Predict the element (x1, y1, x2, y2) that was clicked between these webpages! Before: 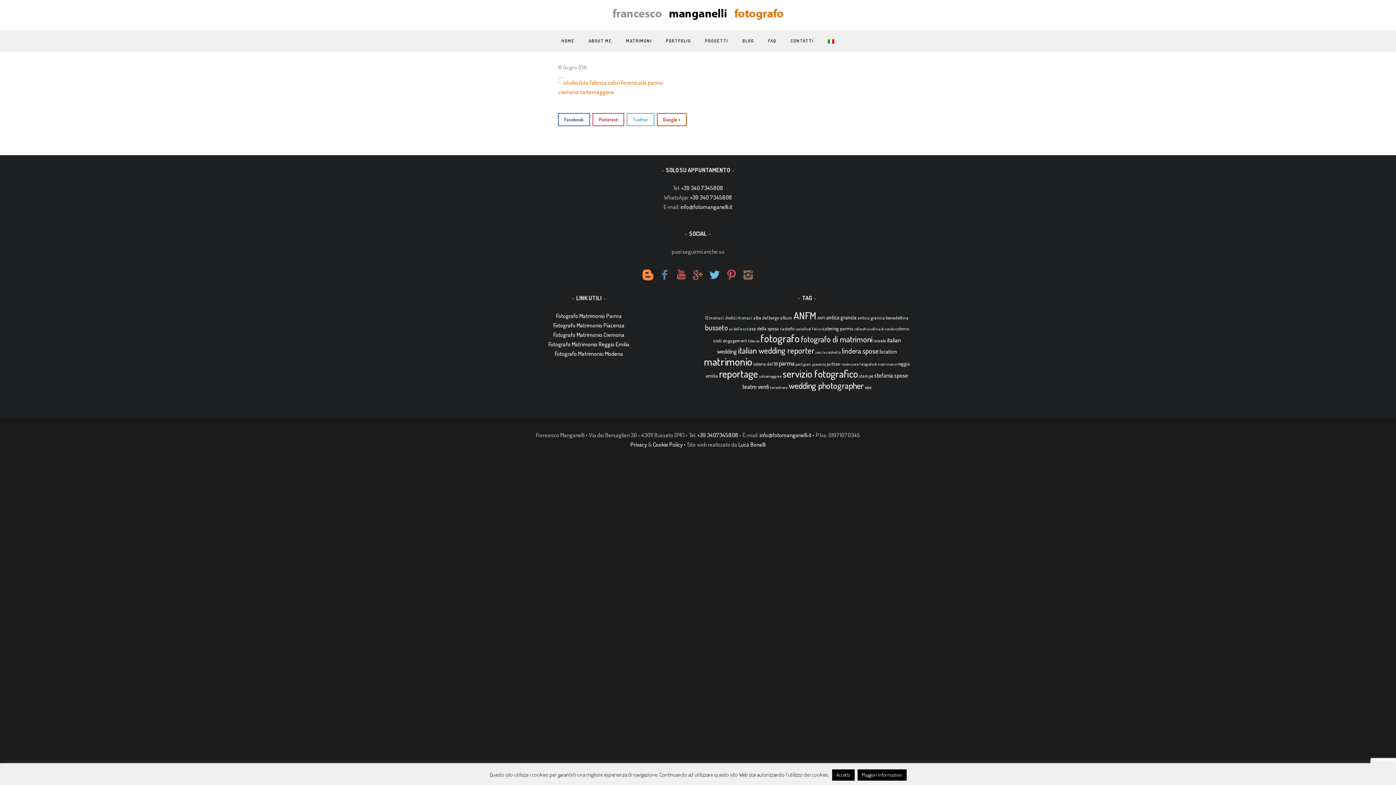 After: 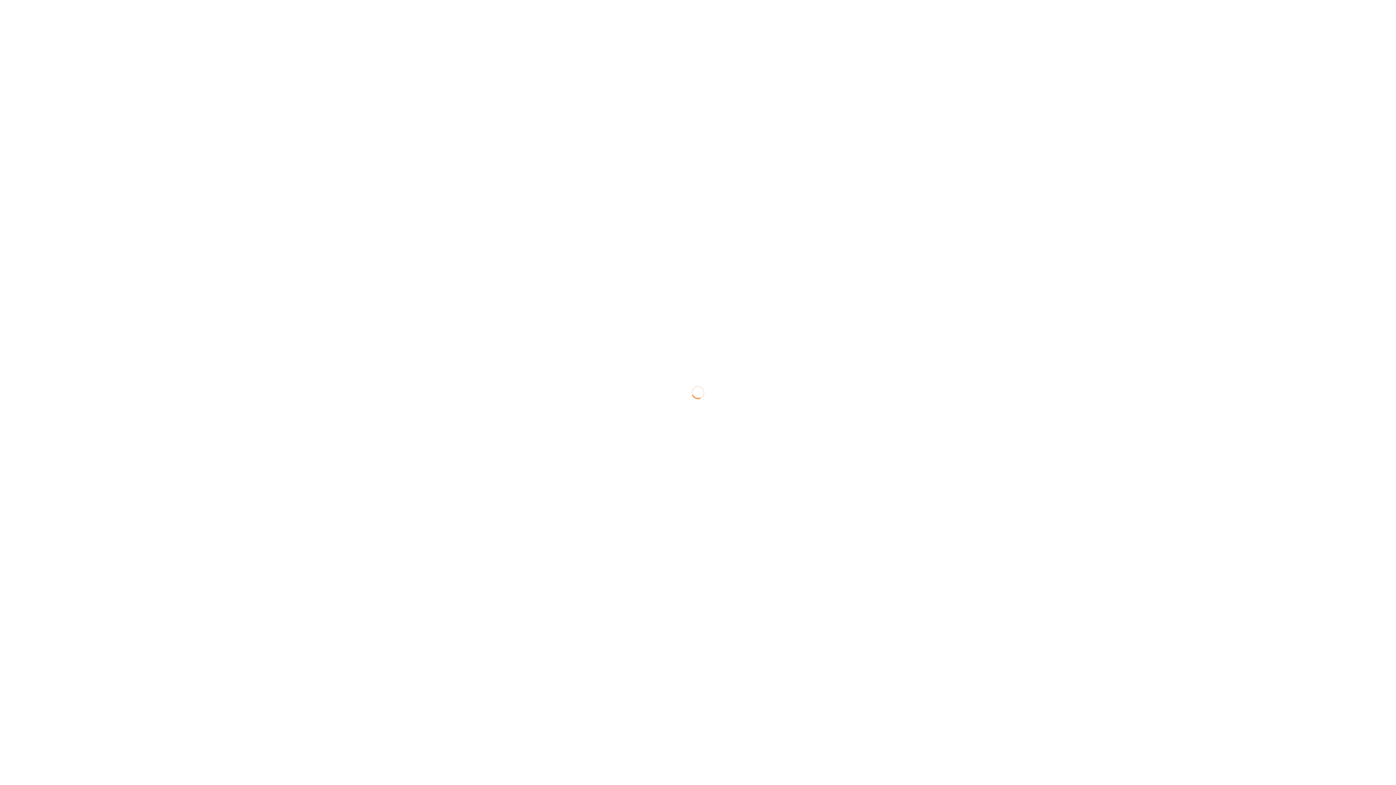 Action: bbox: (742, 382, 769, 390) label: teatro verdi (7 elementi)